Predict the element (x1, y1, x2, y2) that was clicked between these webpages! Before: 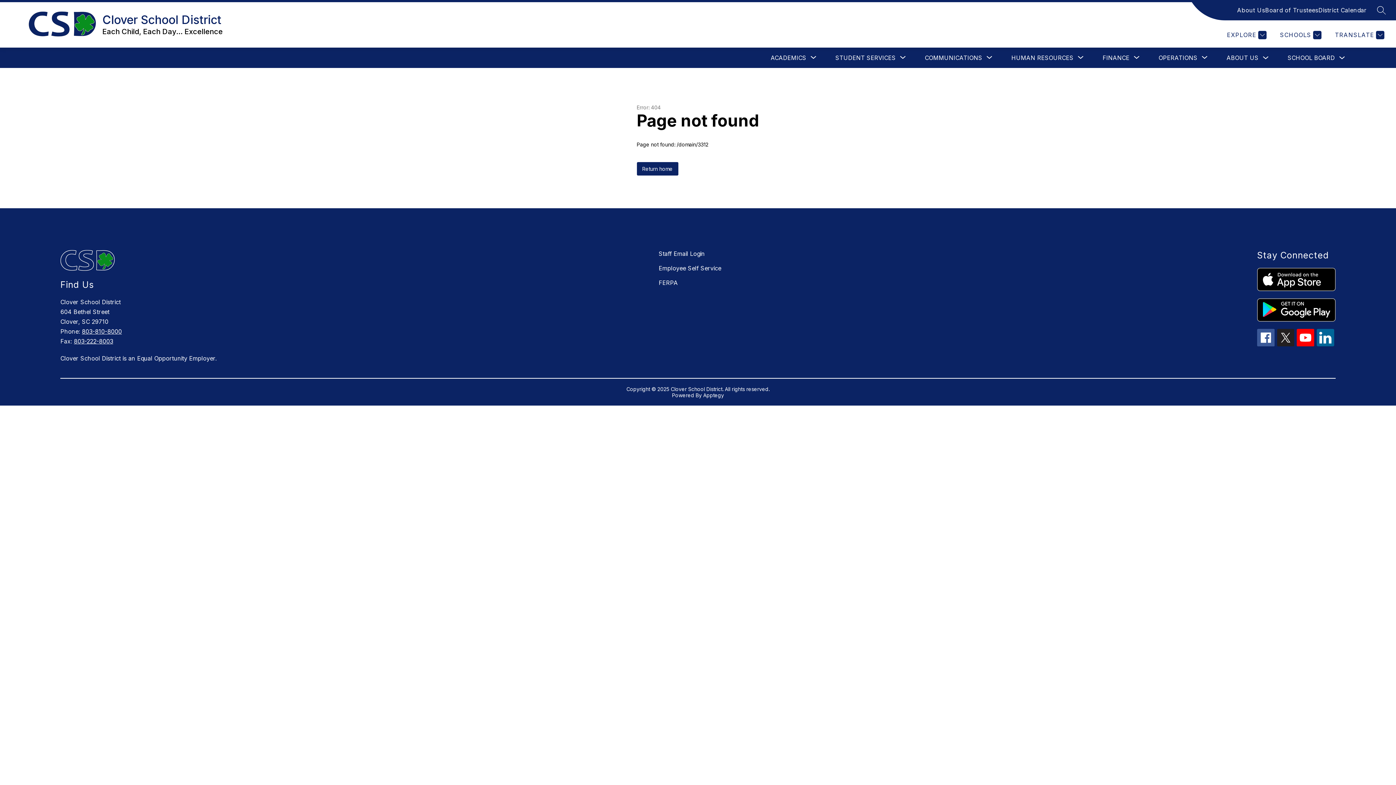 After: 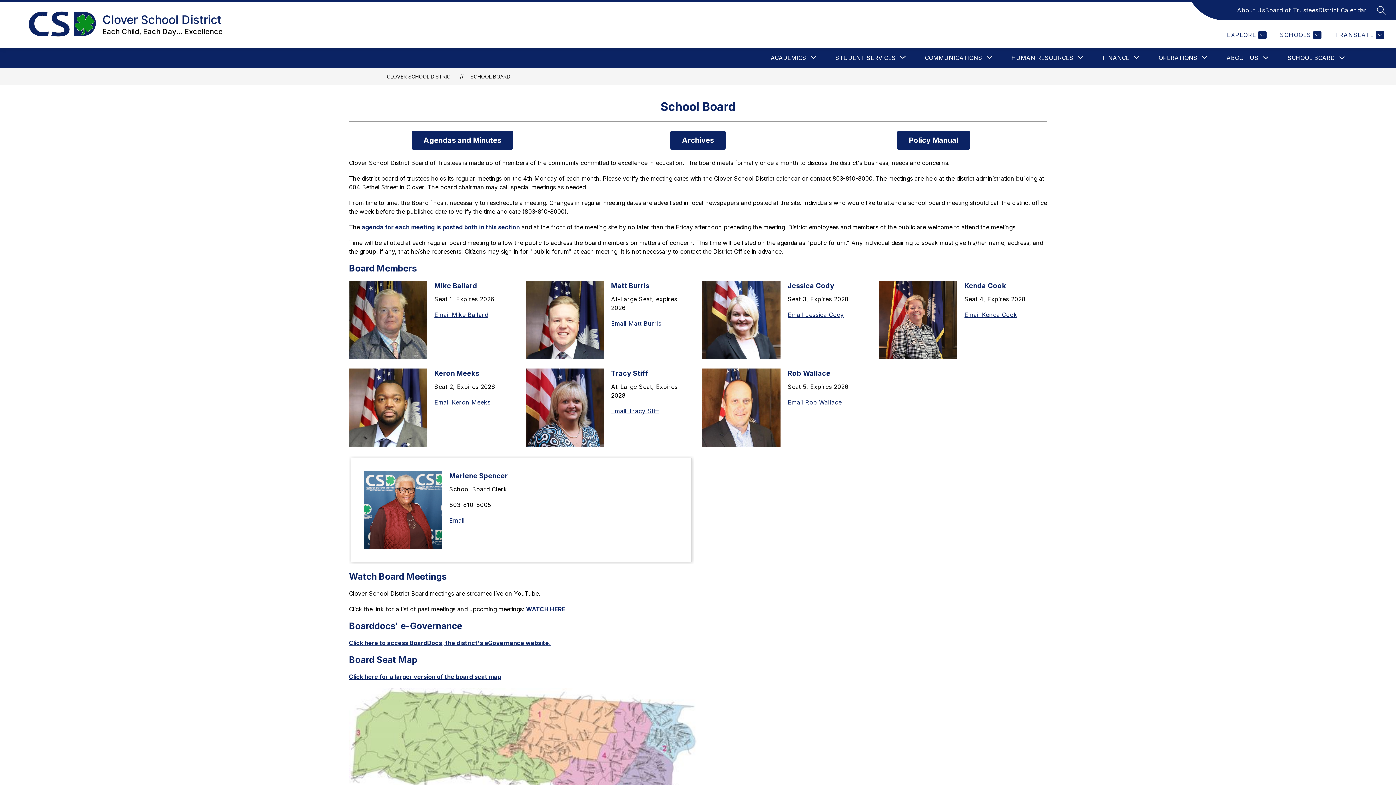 Action: label: Board of Trustees bbox: (1265, 5, 1318, 14)